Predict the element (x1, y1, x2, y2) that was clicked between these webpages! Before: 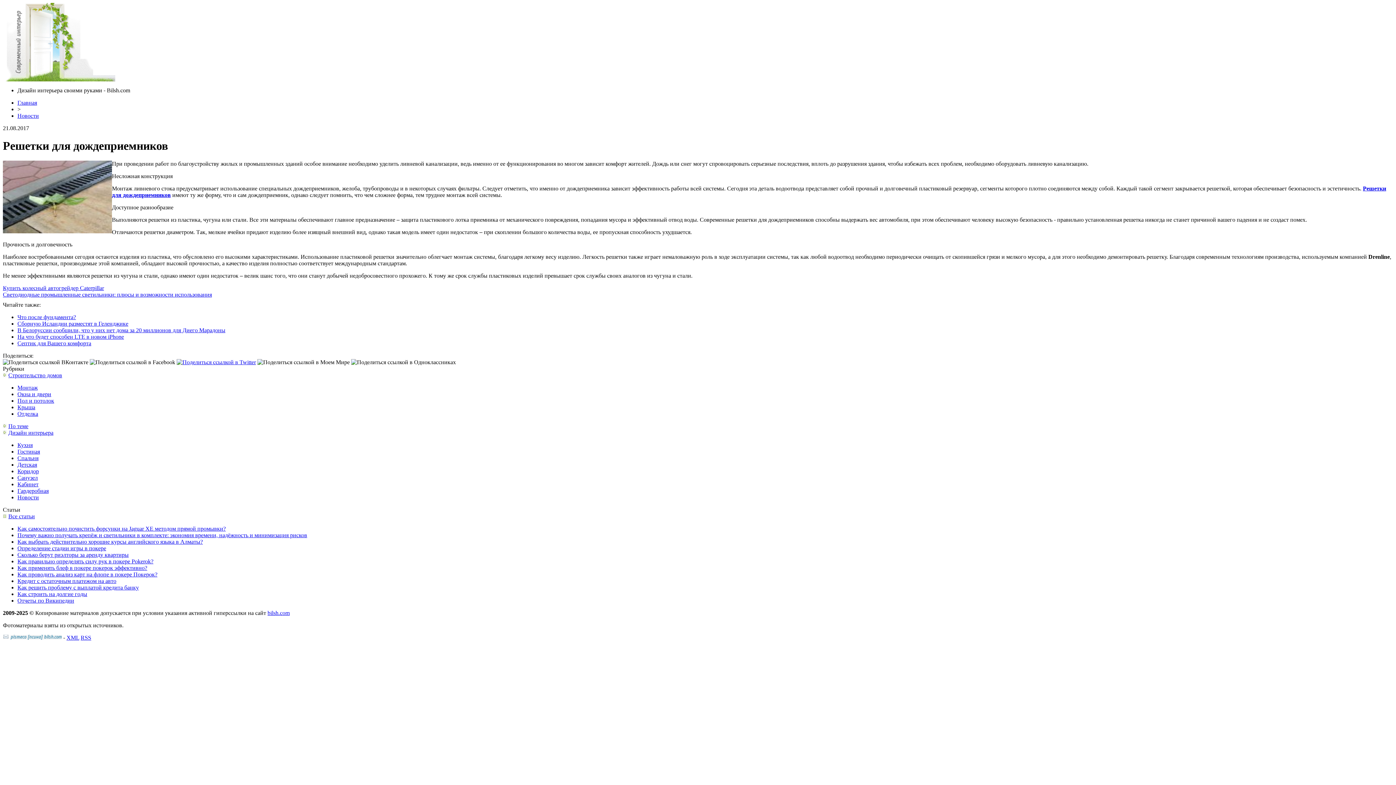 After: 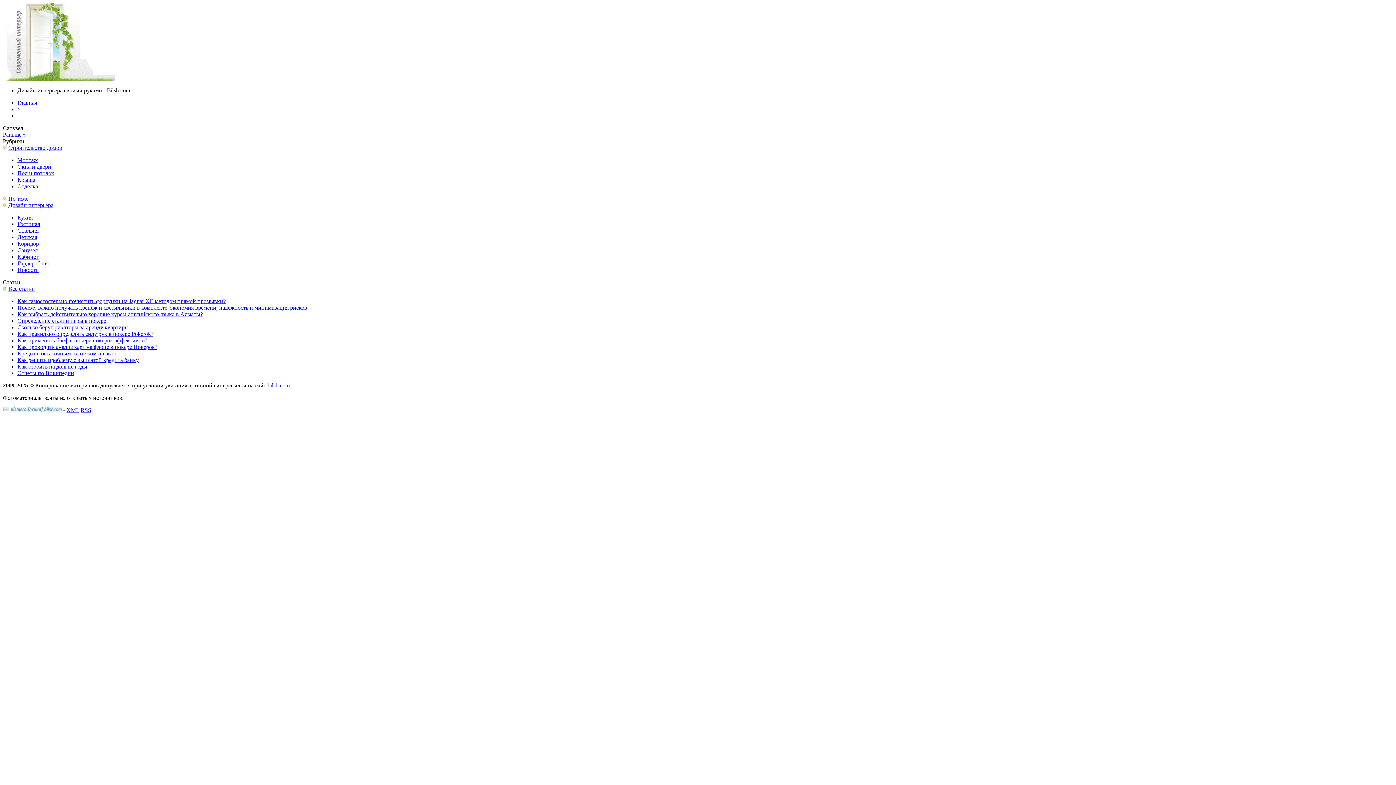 Action: label: Санузел bbox: (17, 474, 37, 481)